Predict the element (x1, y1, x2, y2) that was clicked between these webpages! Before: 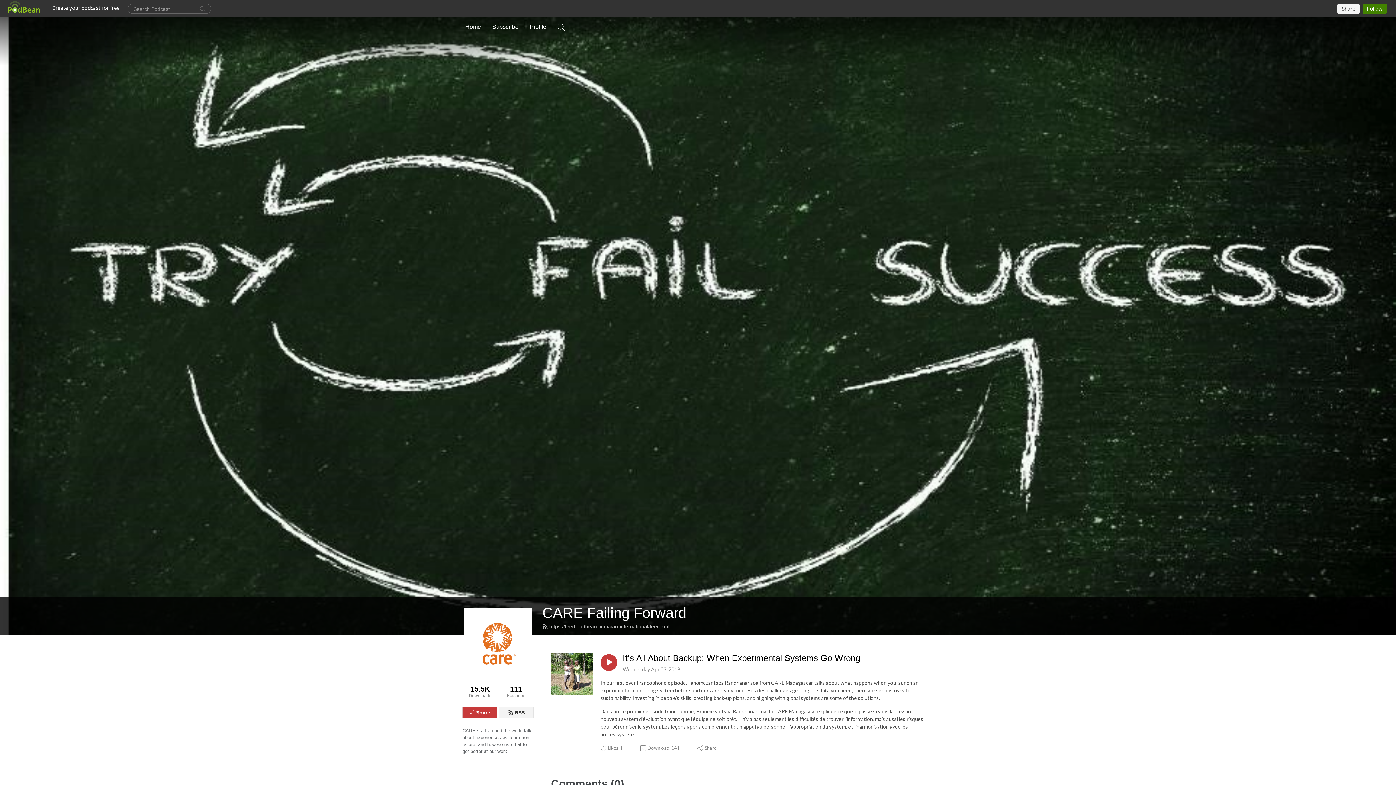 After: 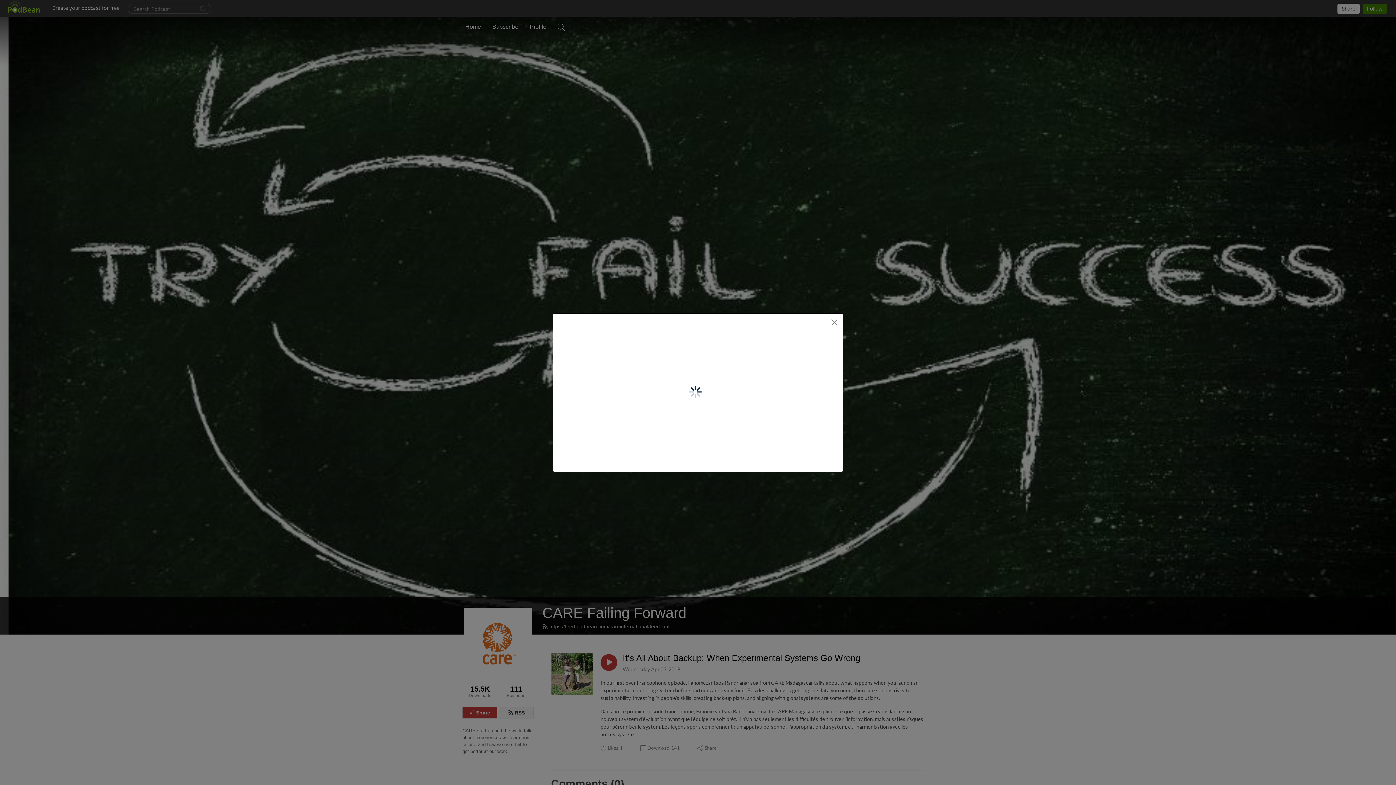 Action: label: Share bbox: (462, 707, 497, 719)